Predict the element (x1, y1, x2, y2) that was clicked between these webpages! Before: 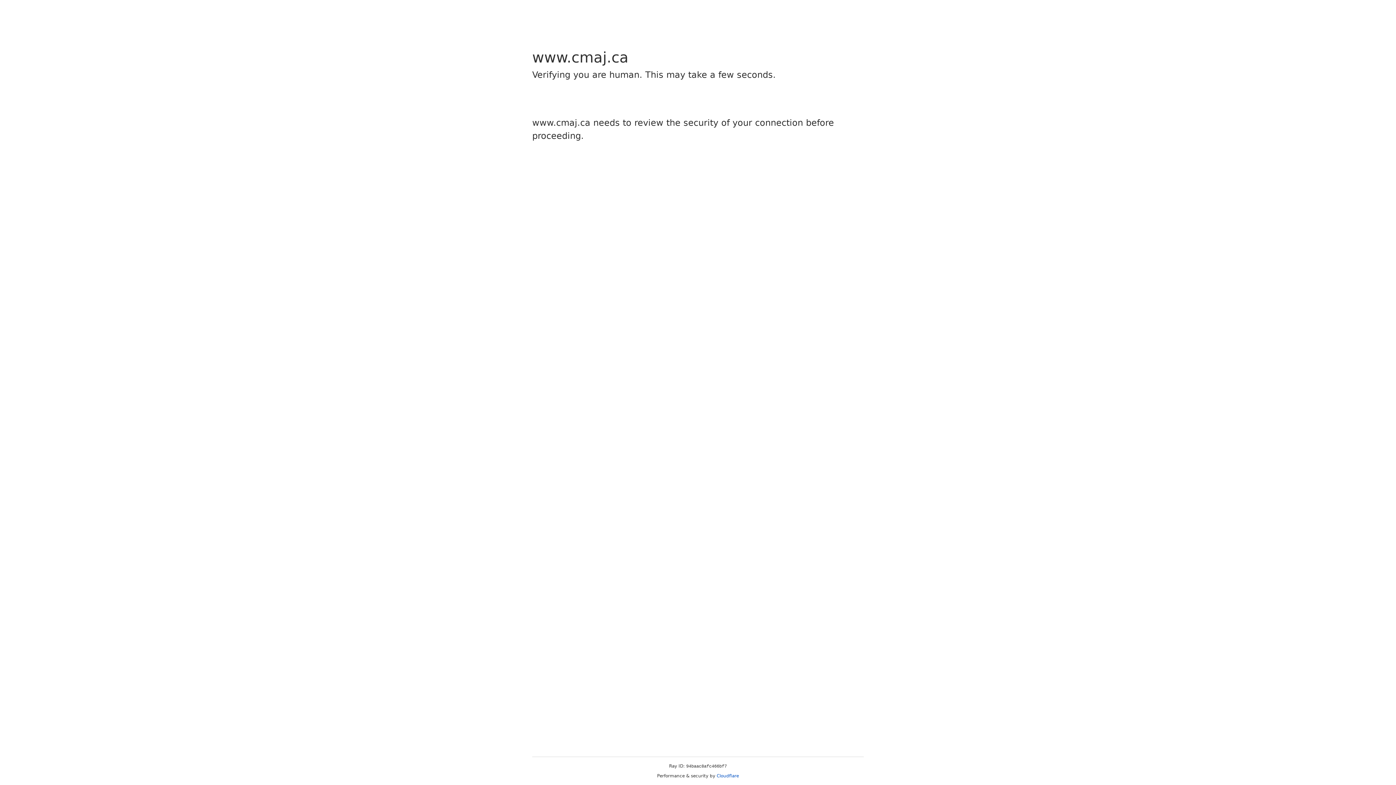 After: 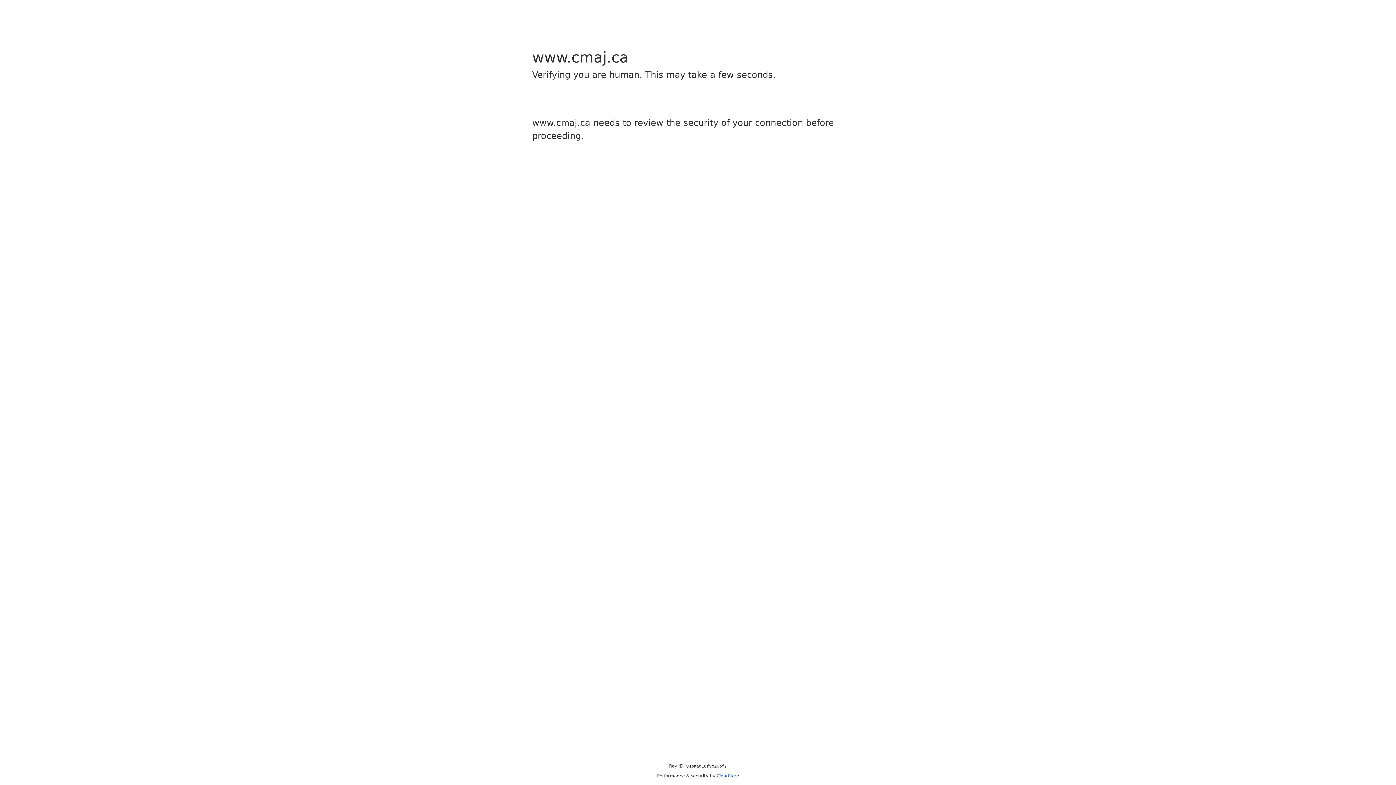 Action: label: Cloudflare bbox: (716, 773, 739, 778)